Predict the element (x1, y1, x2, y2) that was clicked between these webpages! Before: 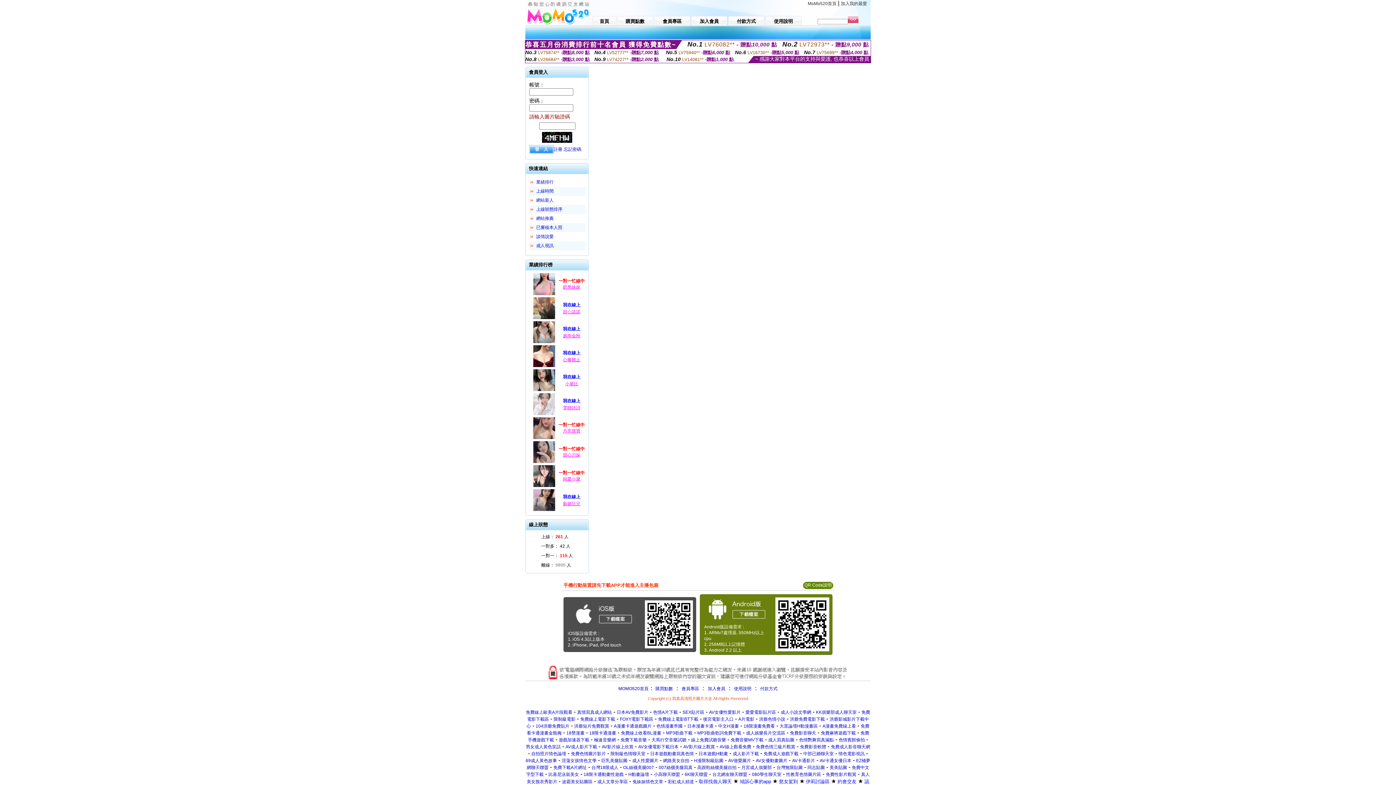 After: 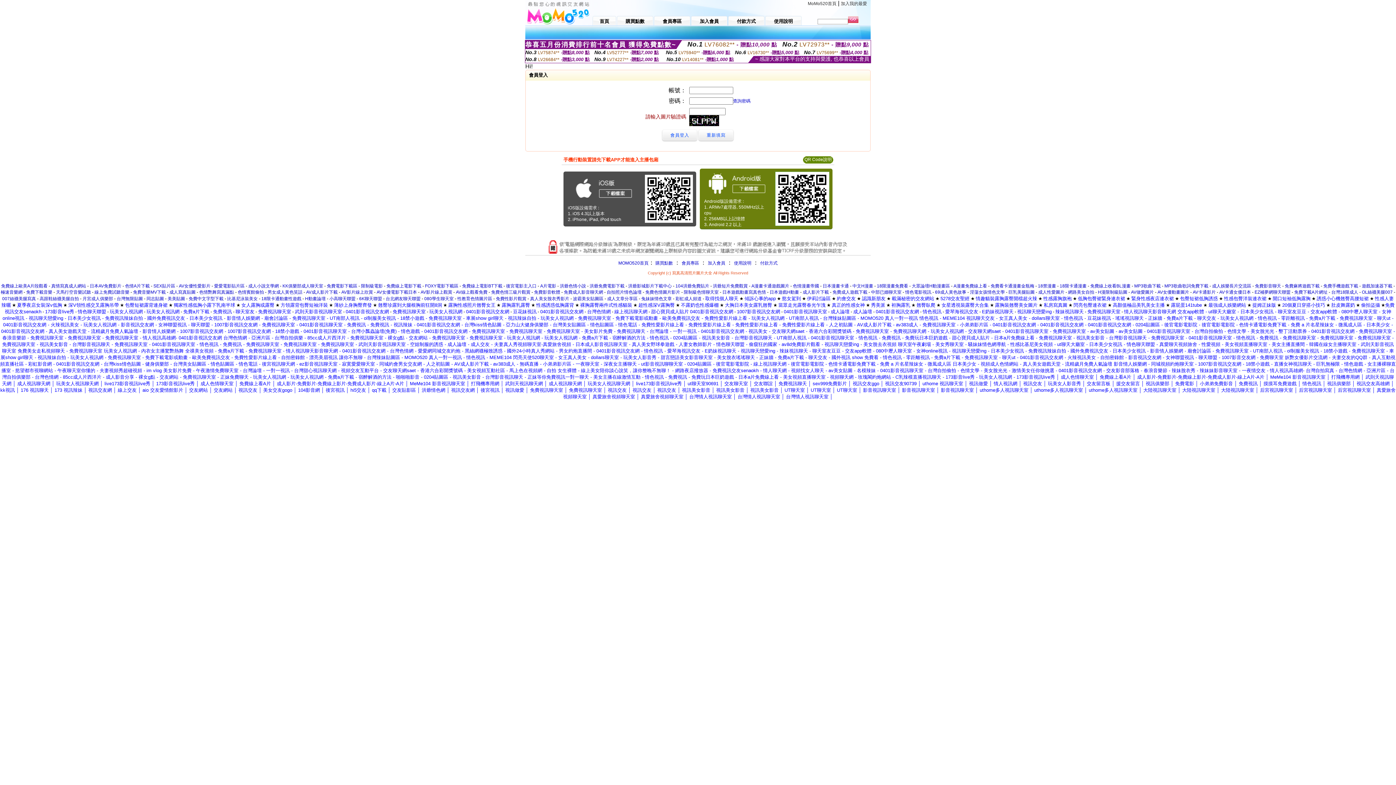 Action: bbox: (654, 14, 690, 25) label: 會員專區